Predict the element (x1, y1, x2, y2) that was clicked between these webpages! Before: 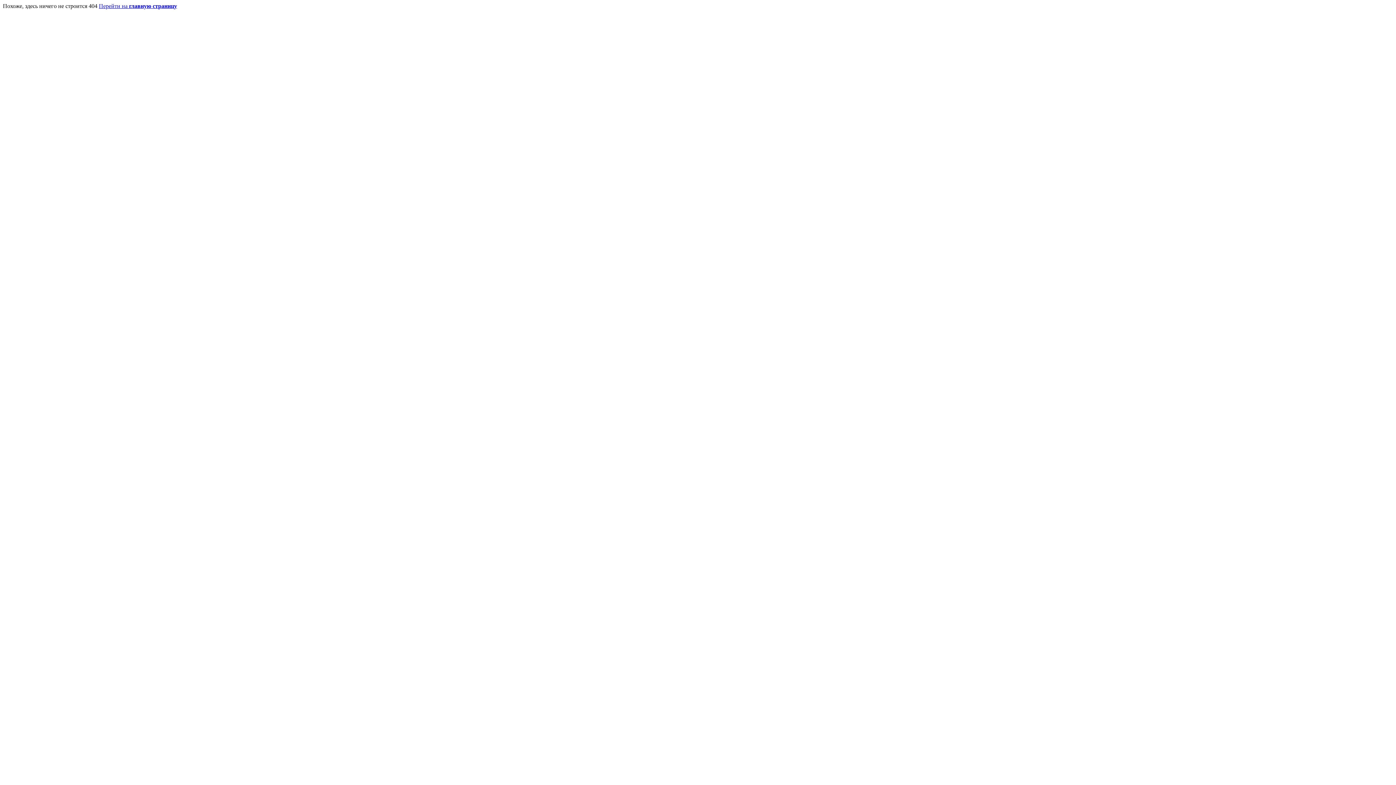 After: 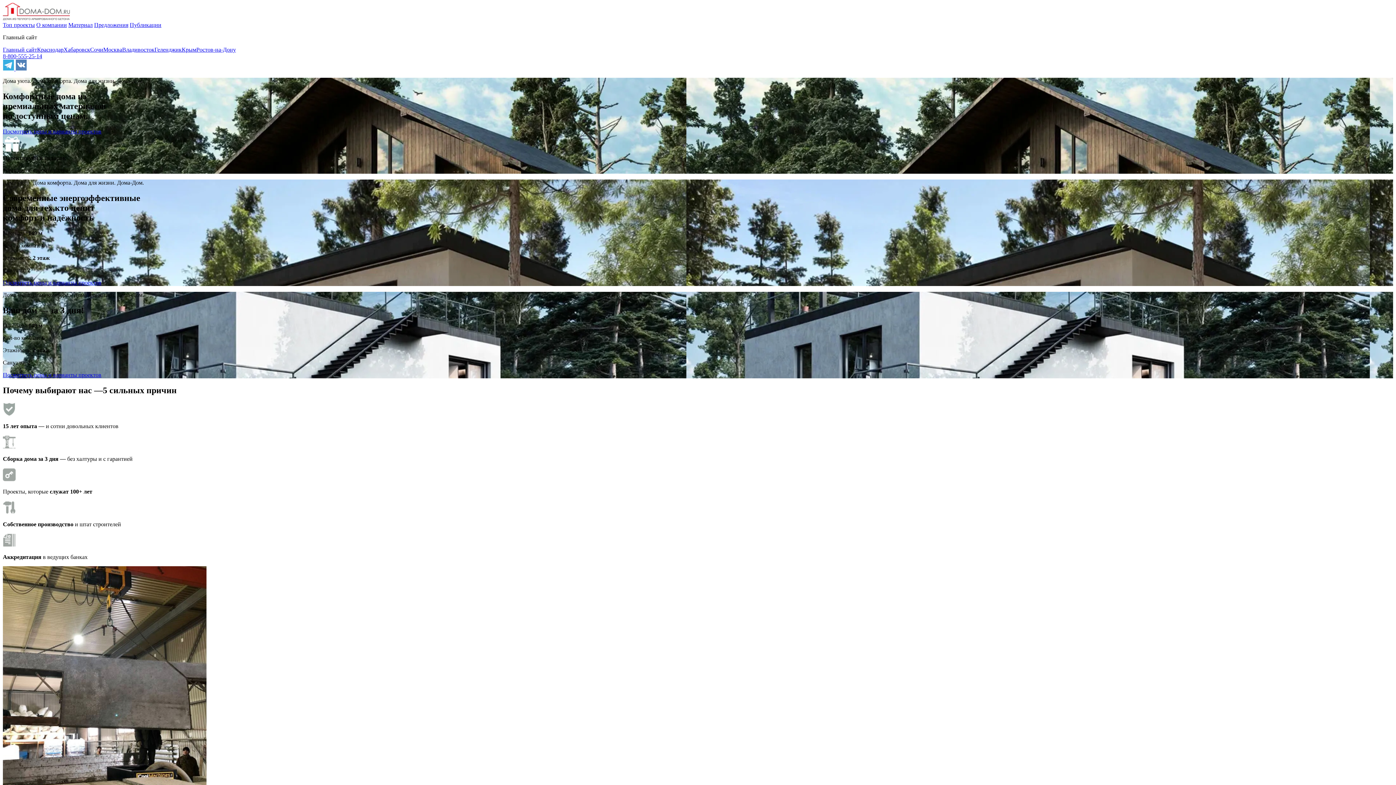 Action: label: Перейти на главную страницу bbox: (98, 2, 177, 9)